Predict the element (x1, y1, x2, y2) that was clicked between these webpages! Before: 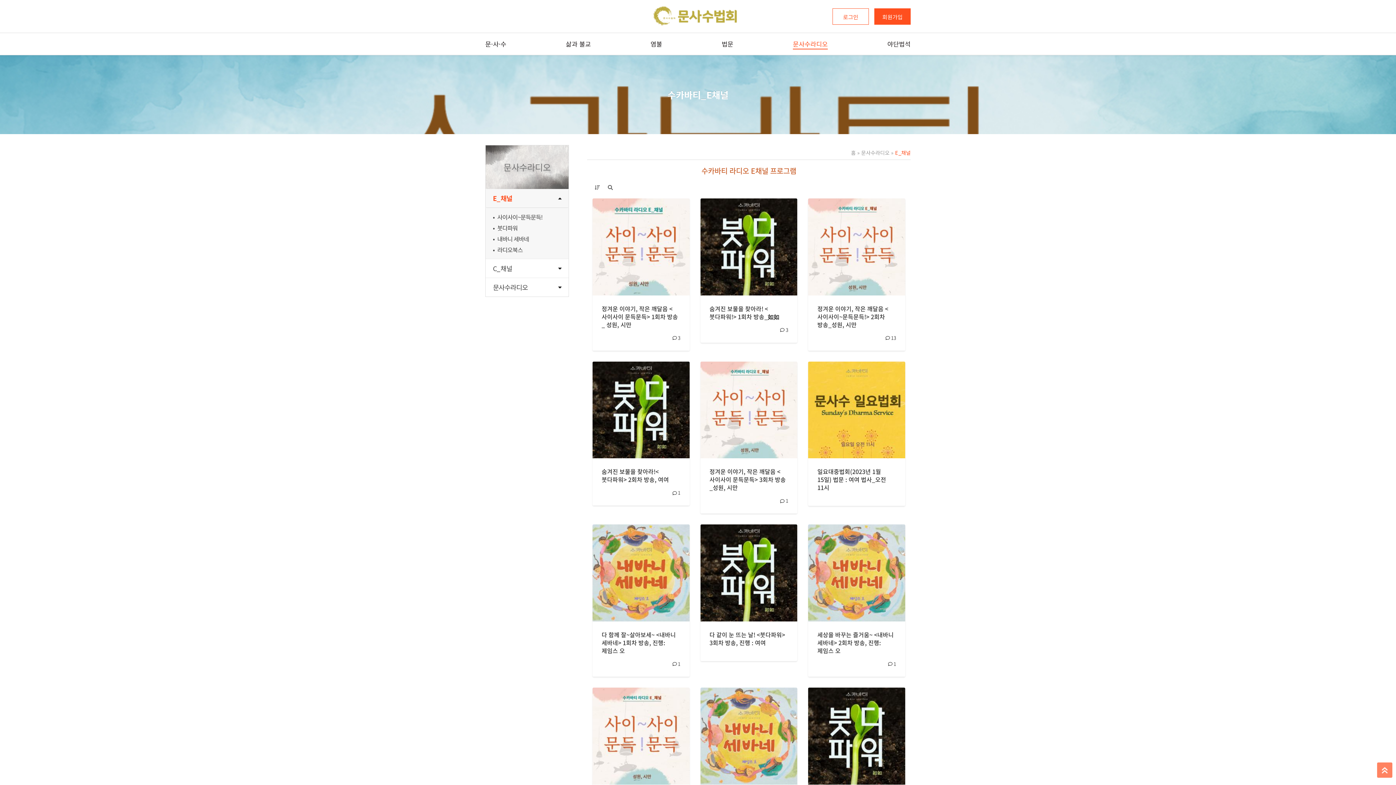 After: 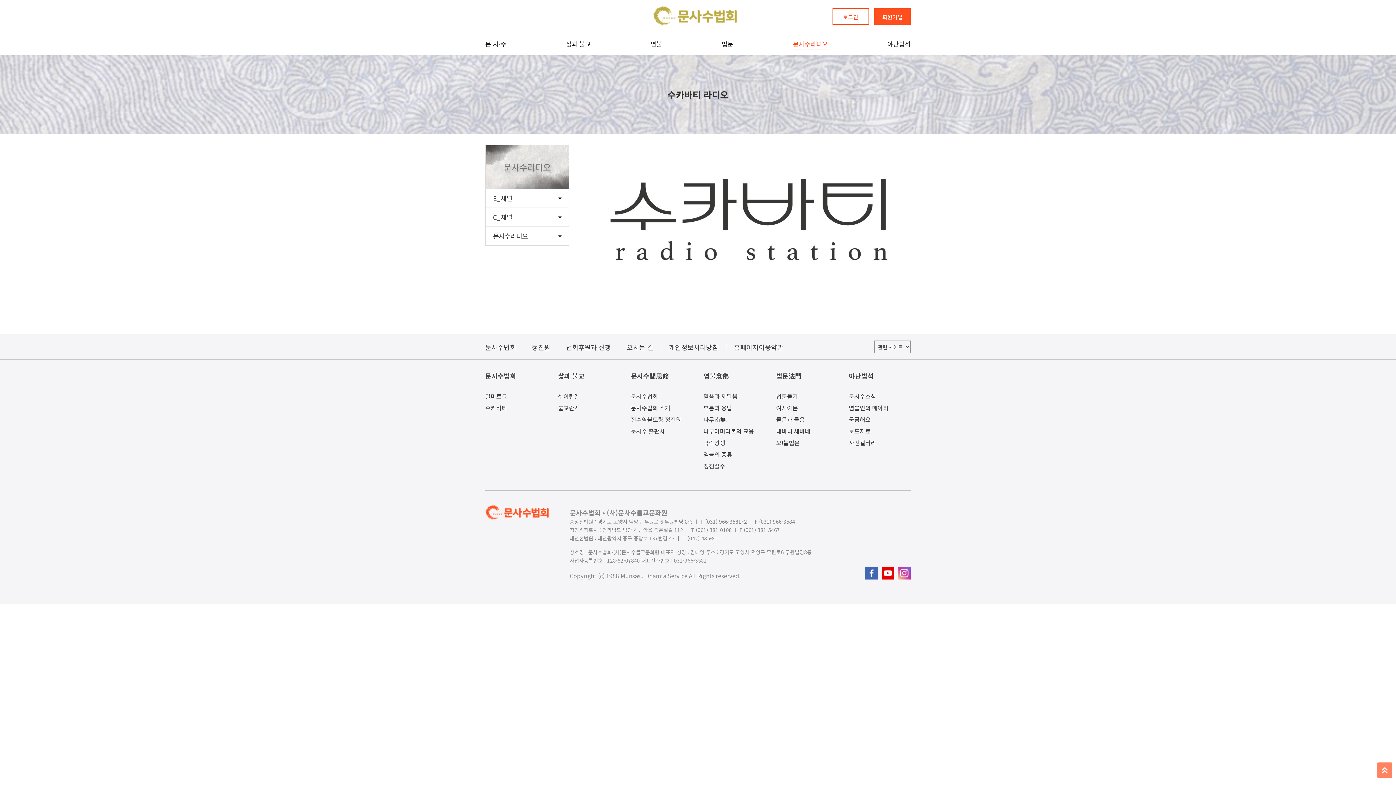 Action: bbox: (793, 33, 828, 54) label: 문사수라디오